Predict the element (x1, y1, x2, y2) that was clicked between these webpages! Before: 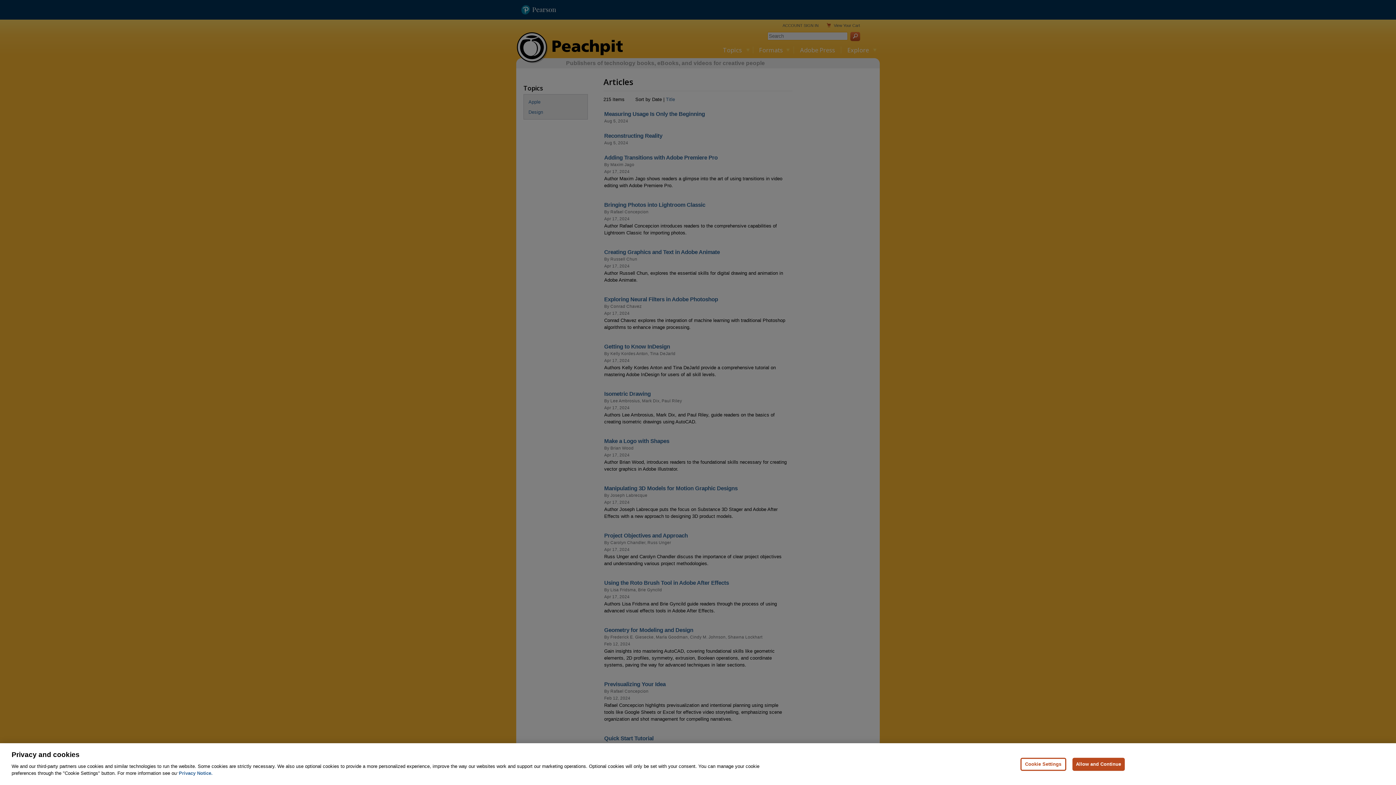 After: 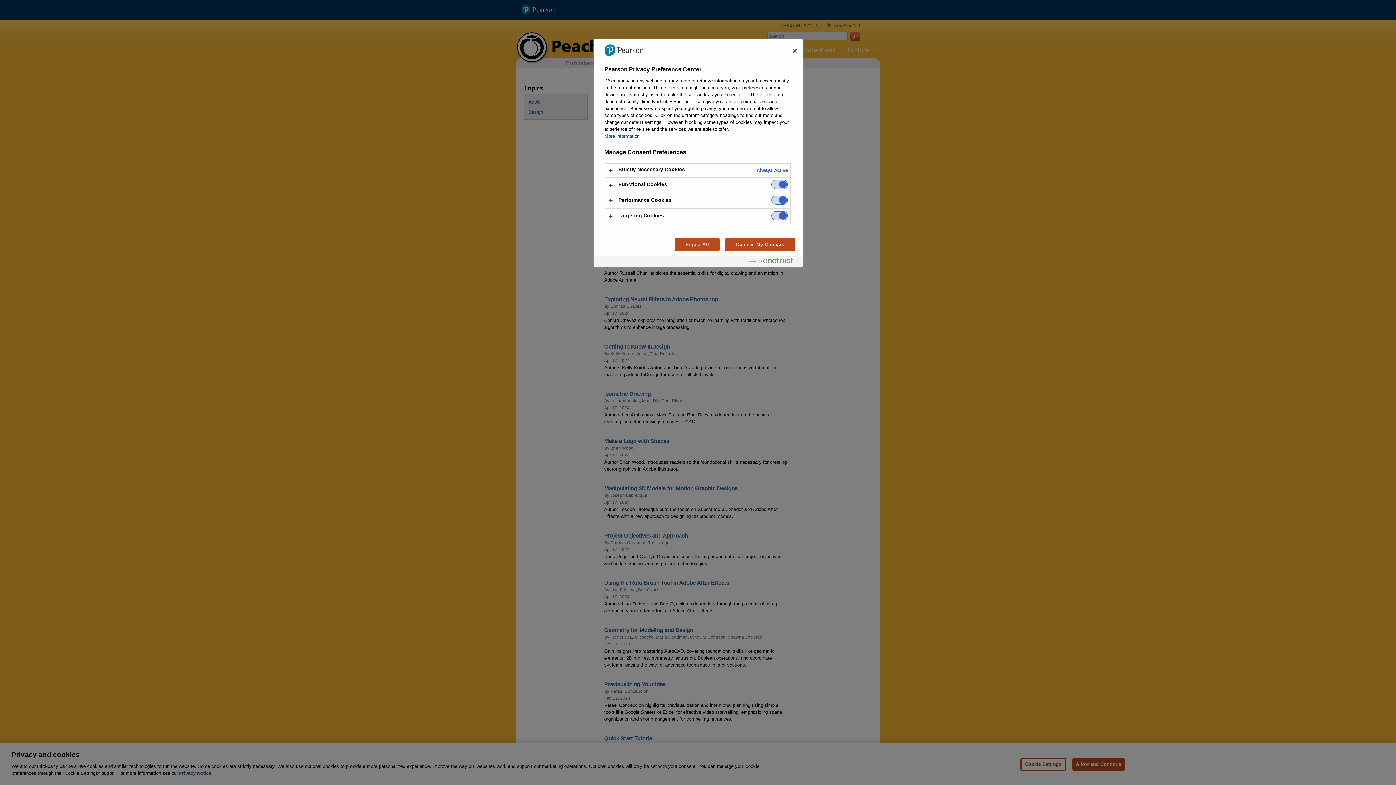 Action: bbox: (1020, 758, 1066, 771) label: Cookie Settings